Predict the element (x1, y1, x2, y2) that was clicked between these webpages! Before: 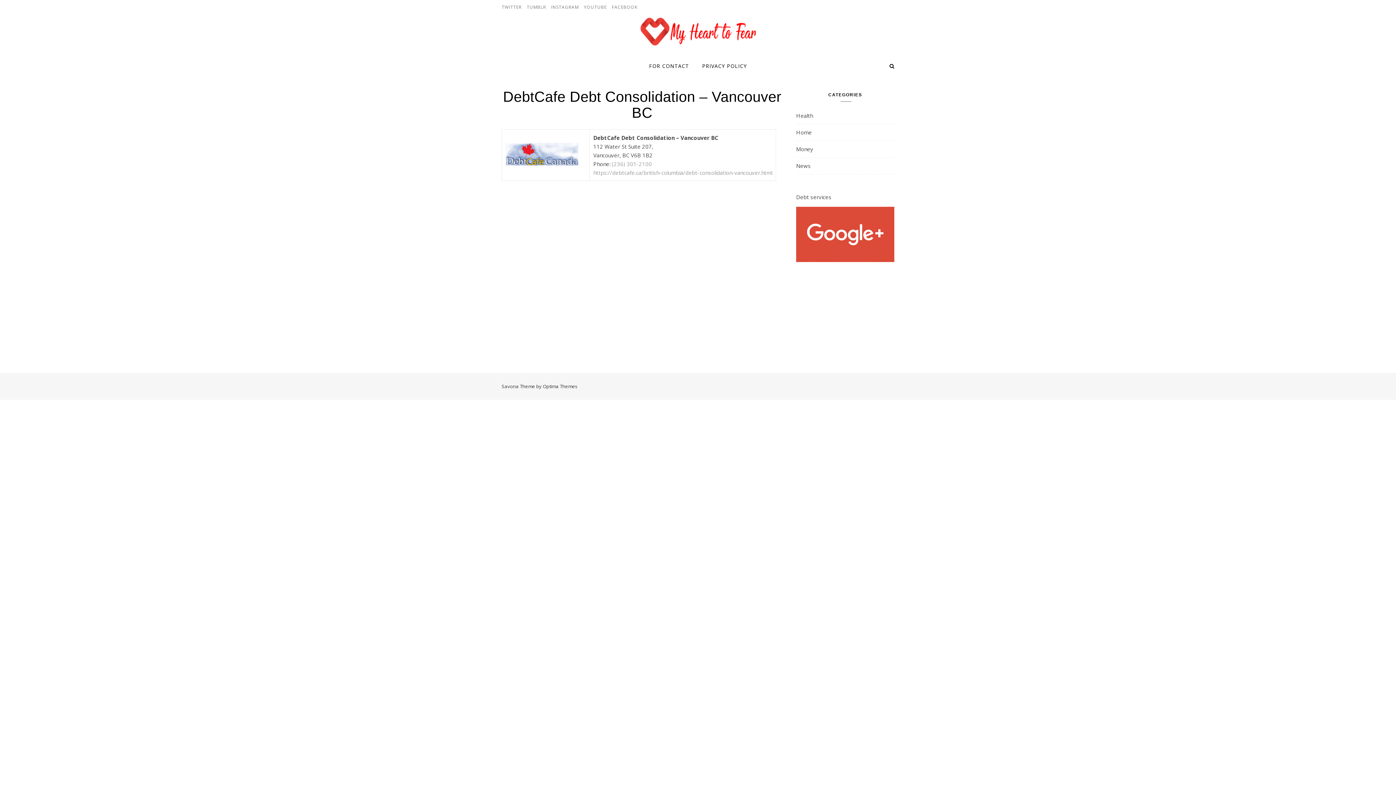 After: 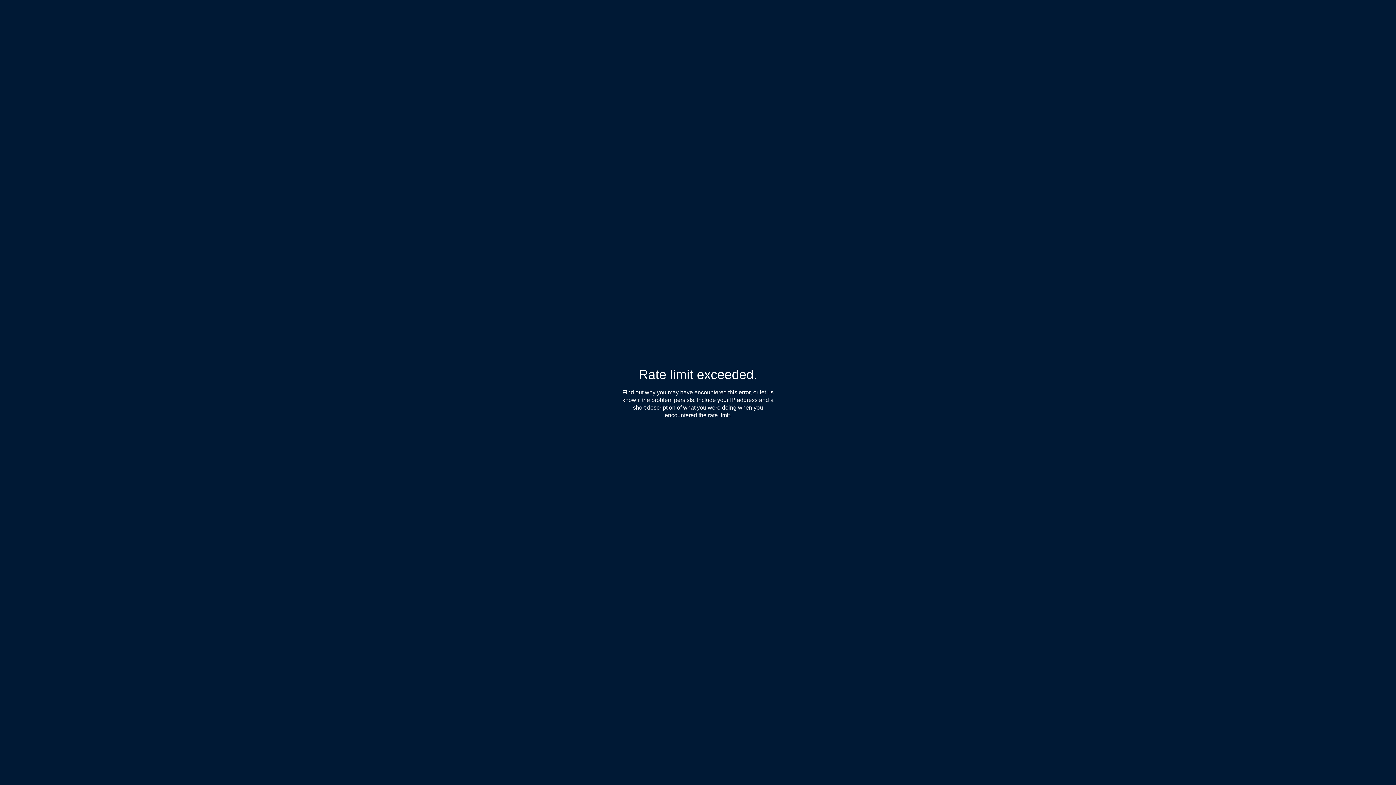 Action: bbox: (525, 0, 548, 14) label: TUMBLR